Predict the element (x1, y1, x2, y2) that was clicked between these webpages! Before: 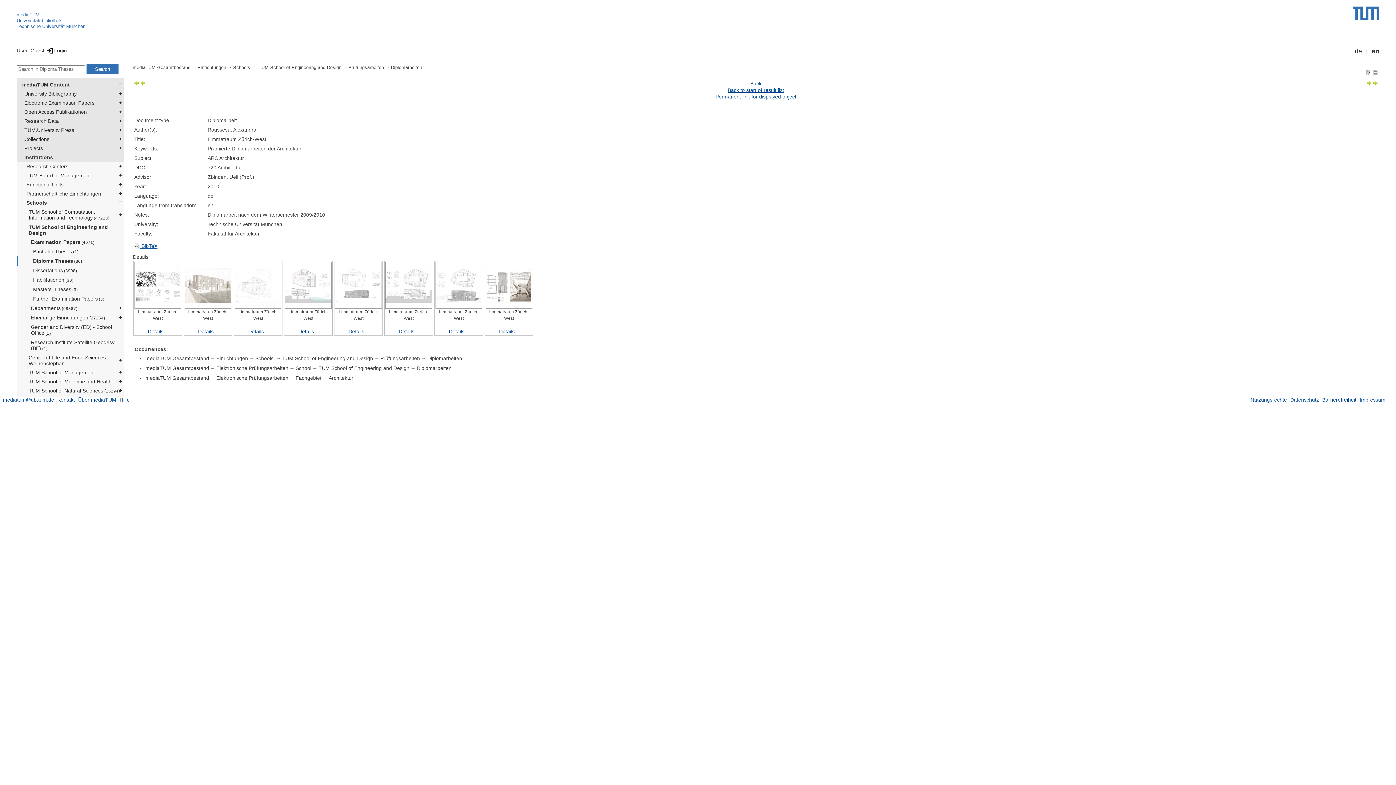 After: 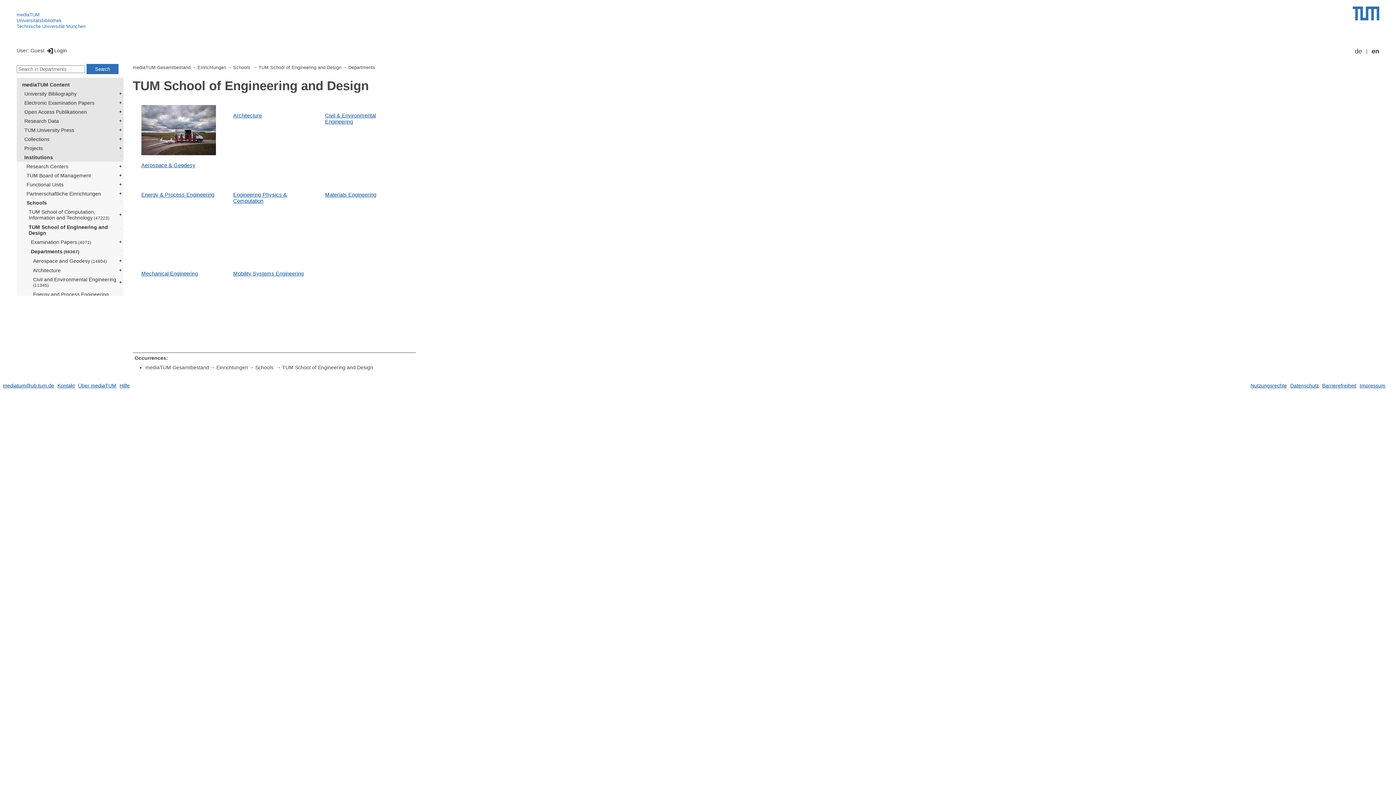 Action: bbox: (26, 303, 123, 313) label: Departments (98367)